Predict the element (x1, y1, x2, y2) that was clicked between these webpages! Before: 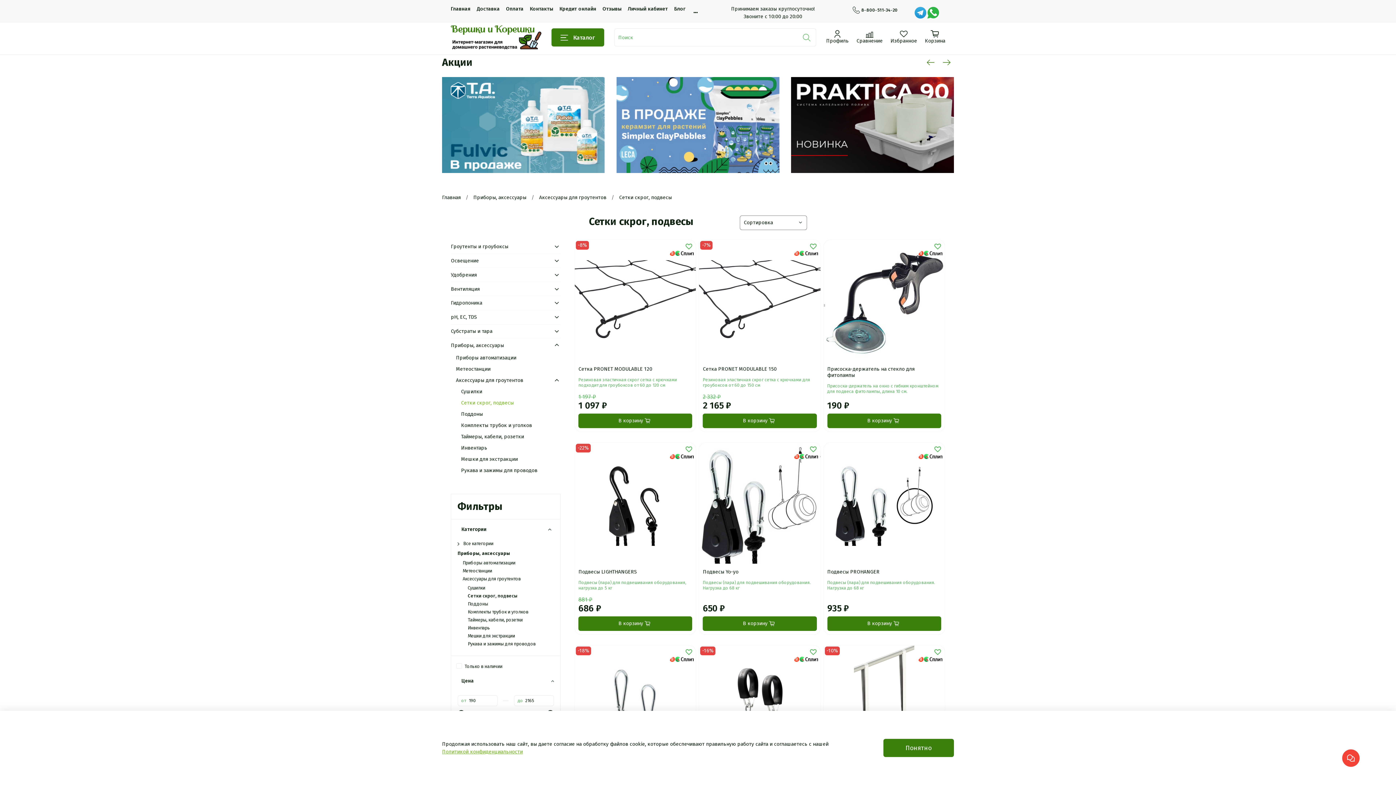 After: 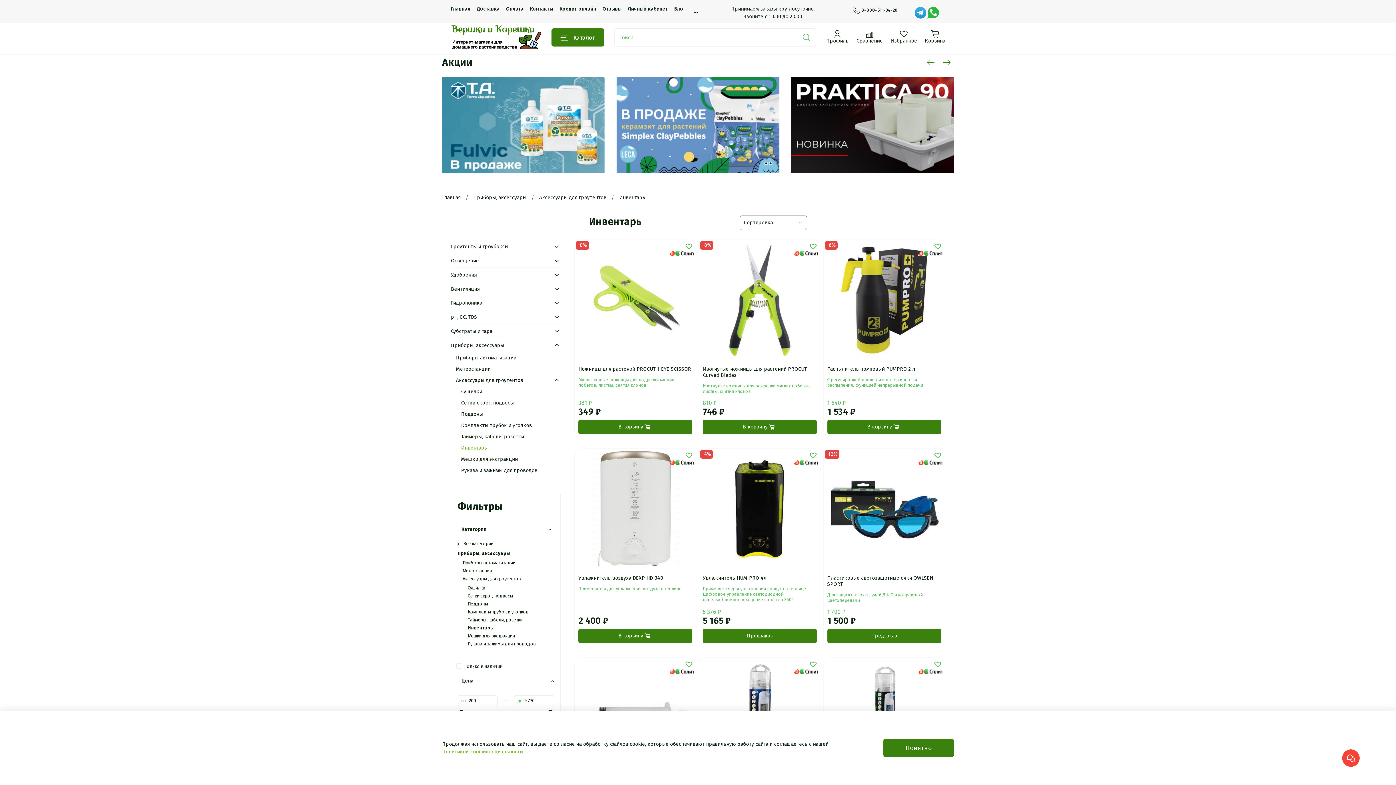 Action: bbox: (467, 625, 490, 630) label: Инвентарь